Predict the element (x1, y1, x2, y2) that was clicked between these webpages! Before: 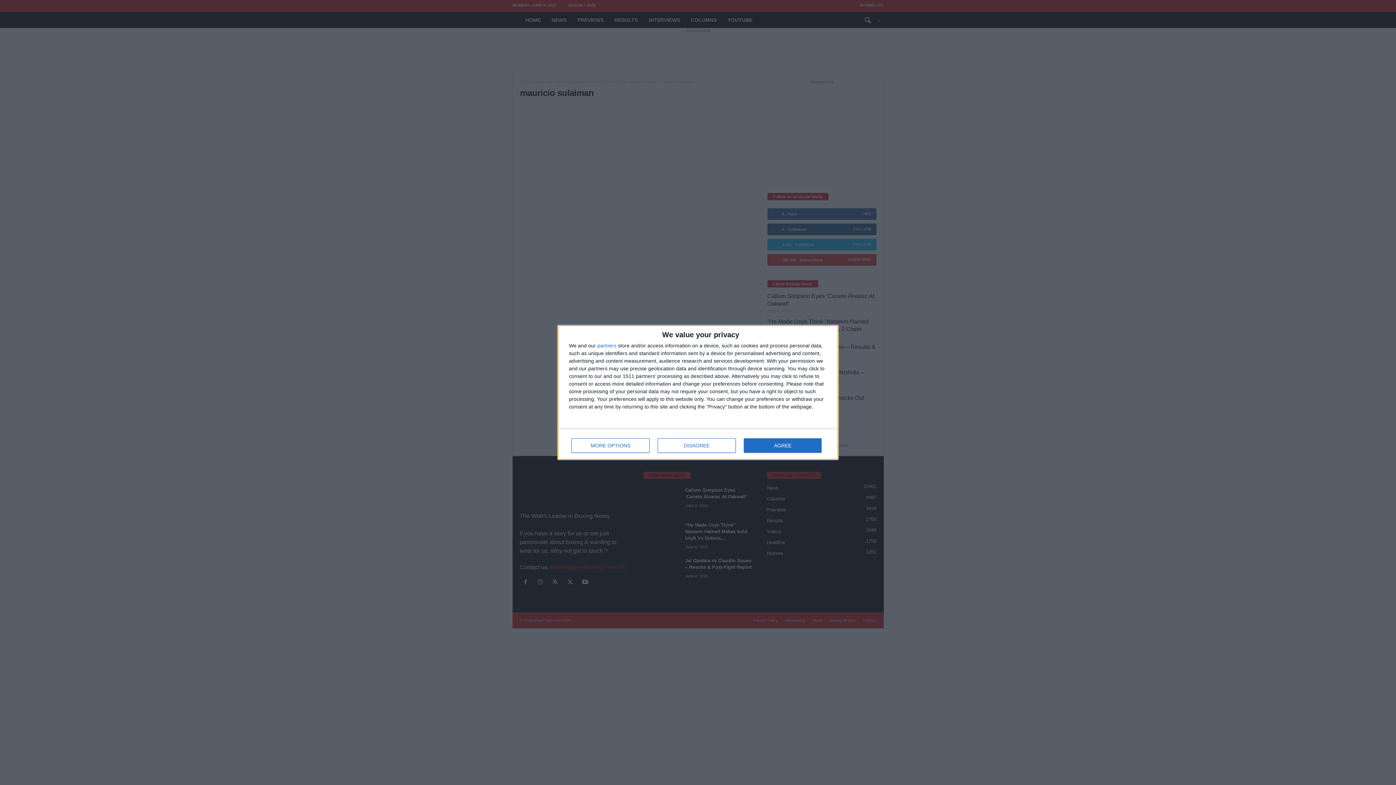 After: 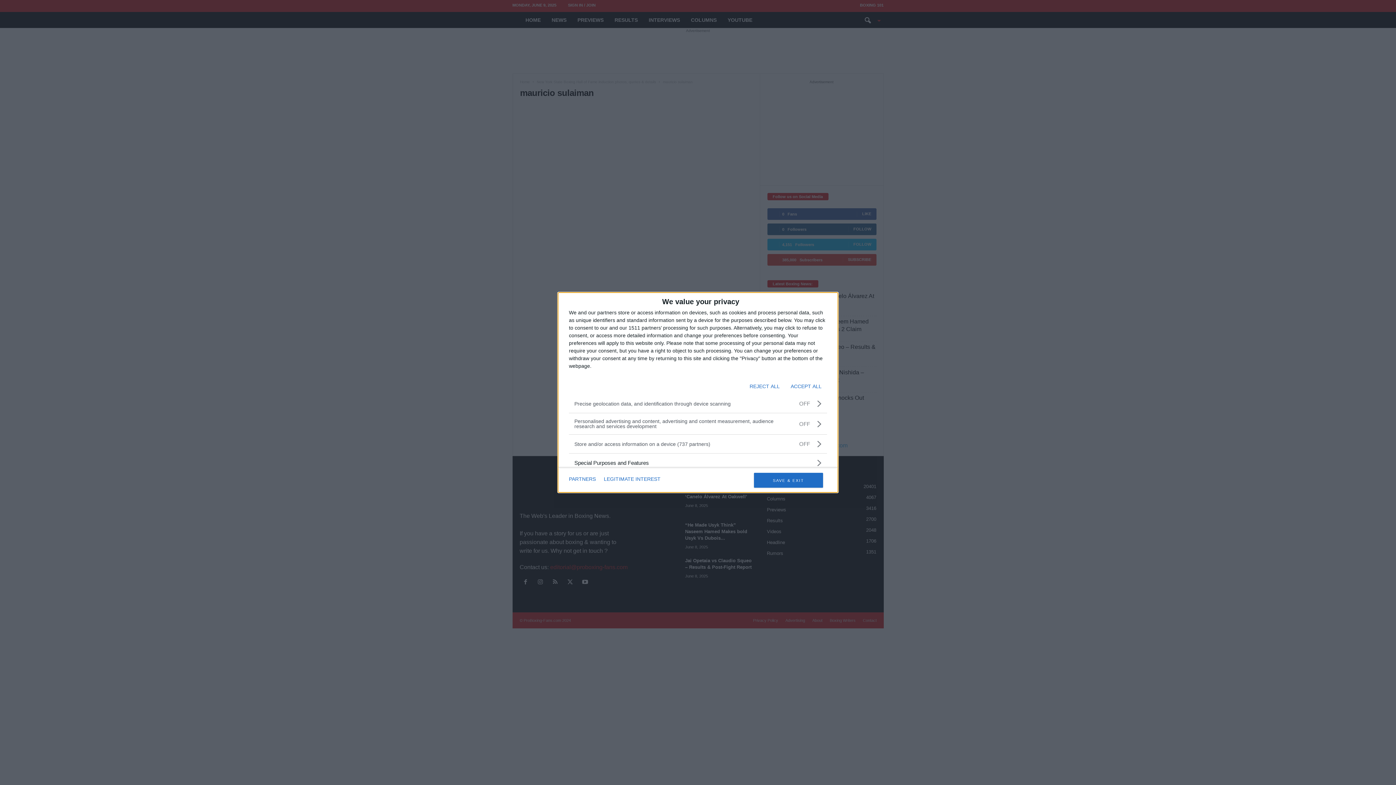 Action: bbox: (571, 438, 649, 453) label: MORE OPTIONS